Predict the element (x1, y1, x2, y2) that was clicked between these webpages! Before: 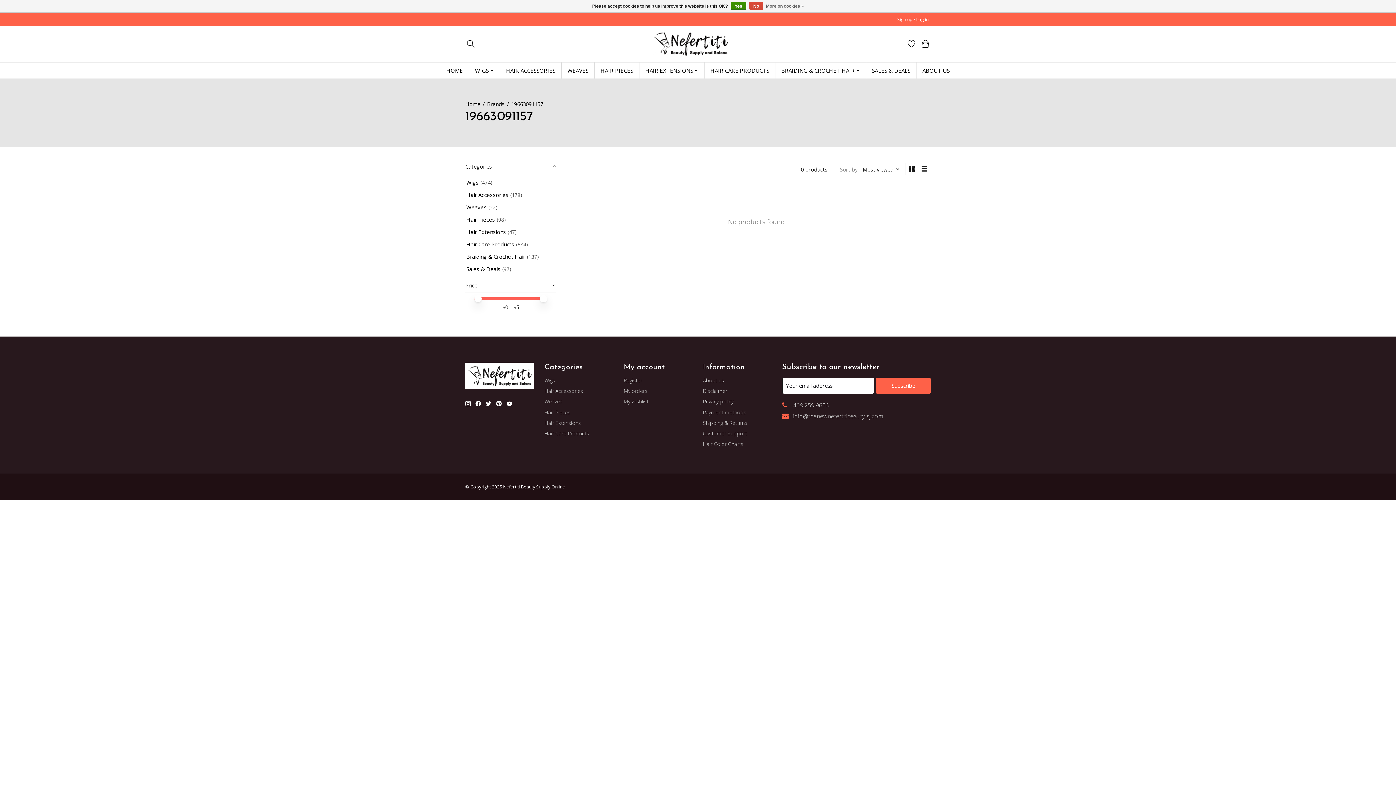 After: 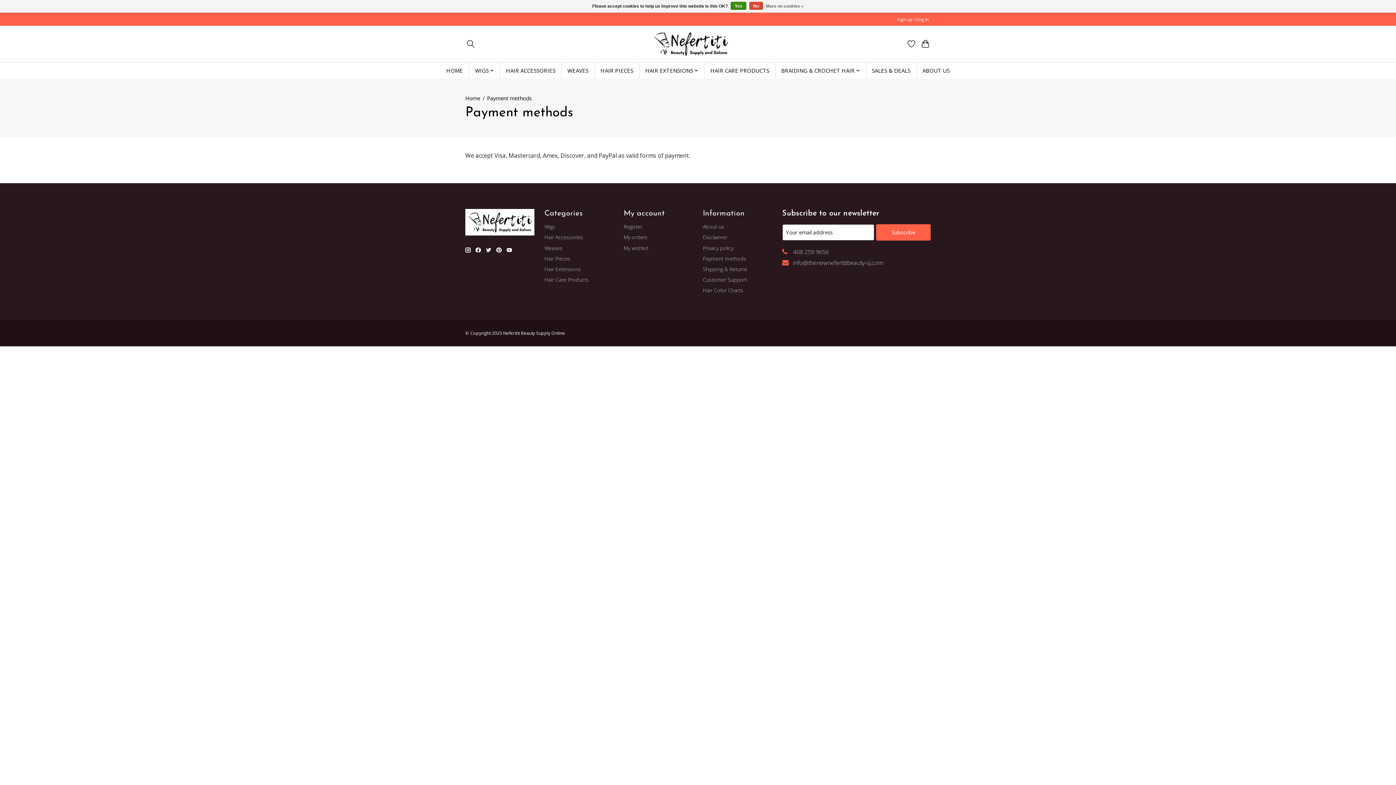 Action: bbox: (703, 408, 746, 415) label: Payment methods